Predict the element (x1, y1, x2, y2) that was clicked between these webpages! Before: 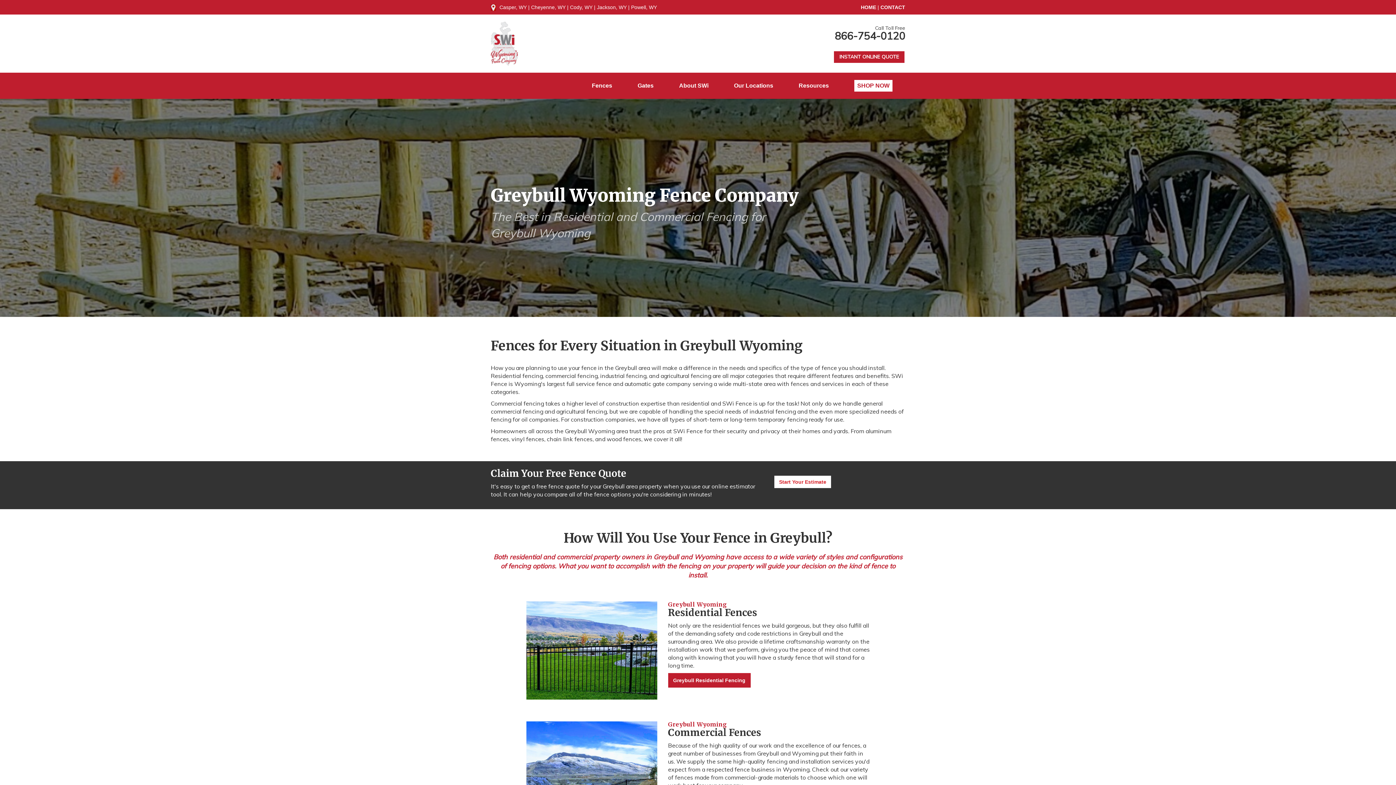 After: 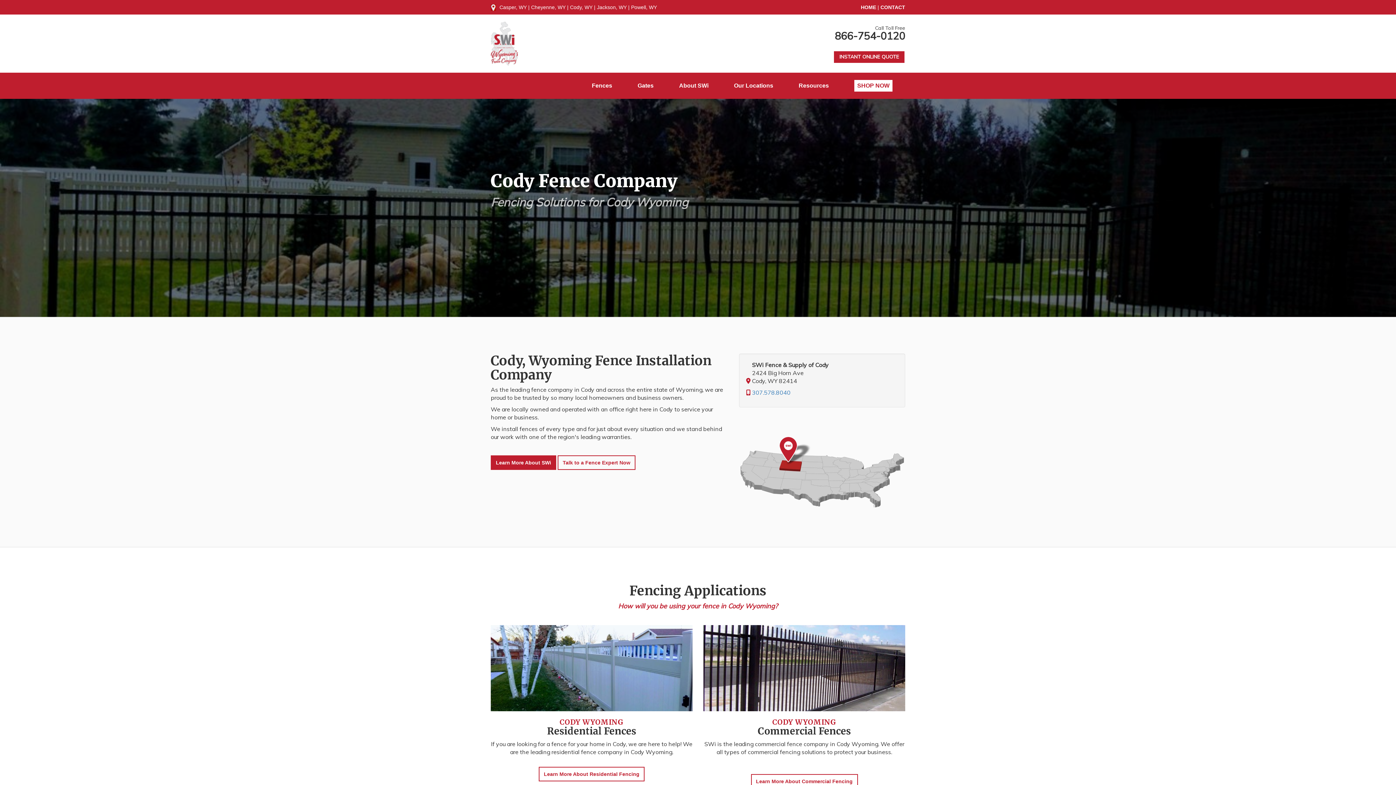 Action: bbox: (570, 4, 592, 10) label: Cody, WY